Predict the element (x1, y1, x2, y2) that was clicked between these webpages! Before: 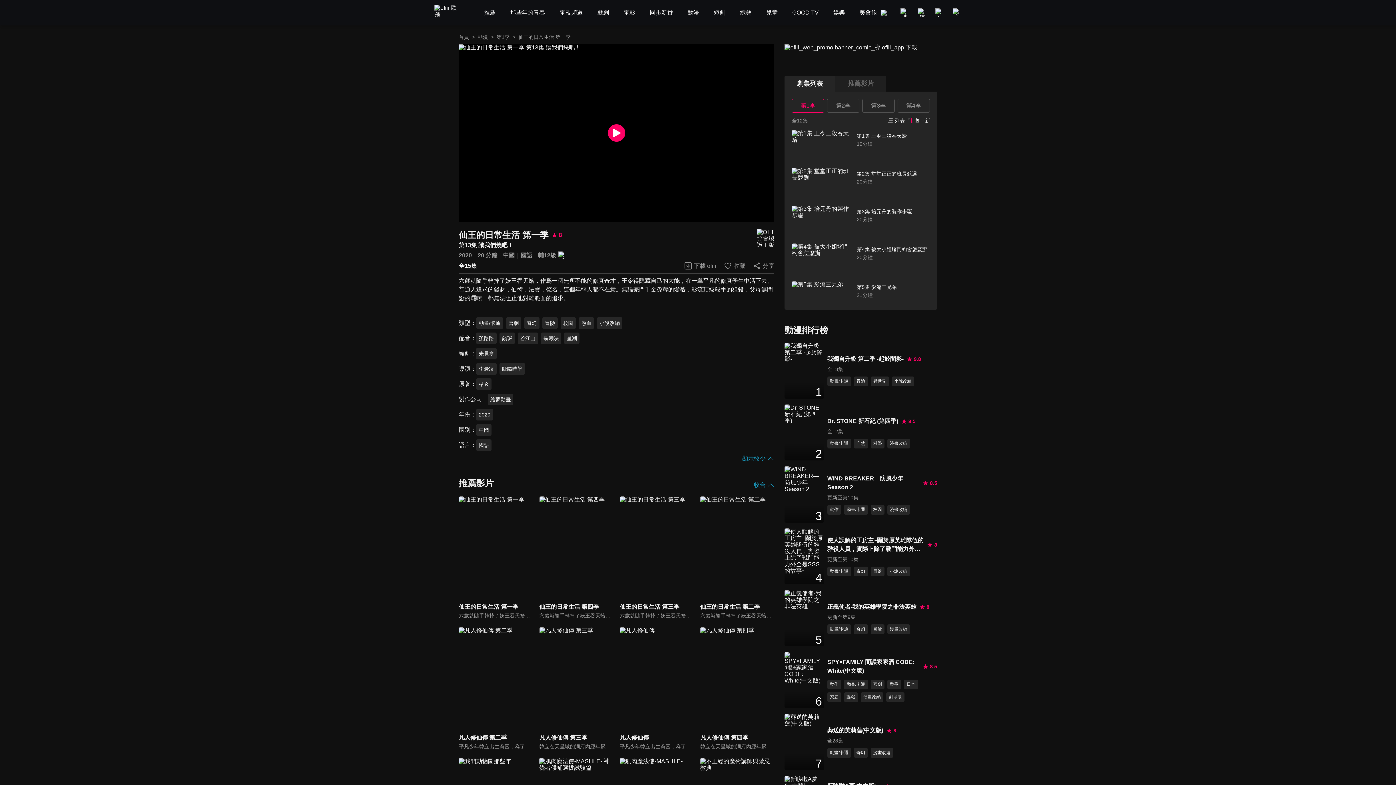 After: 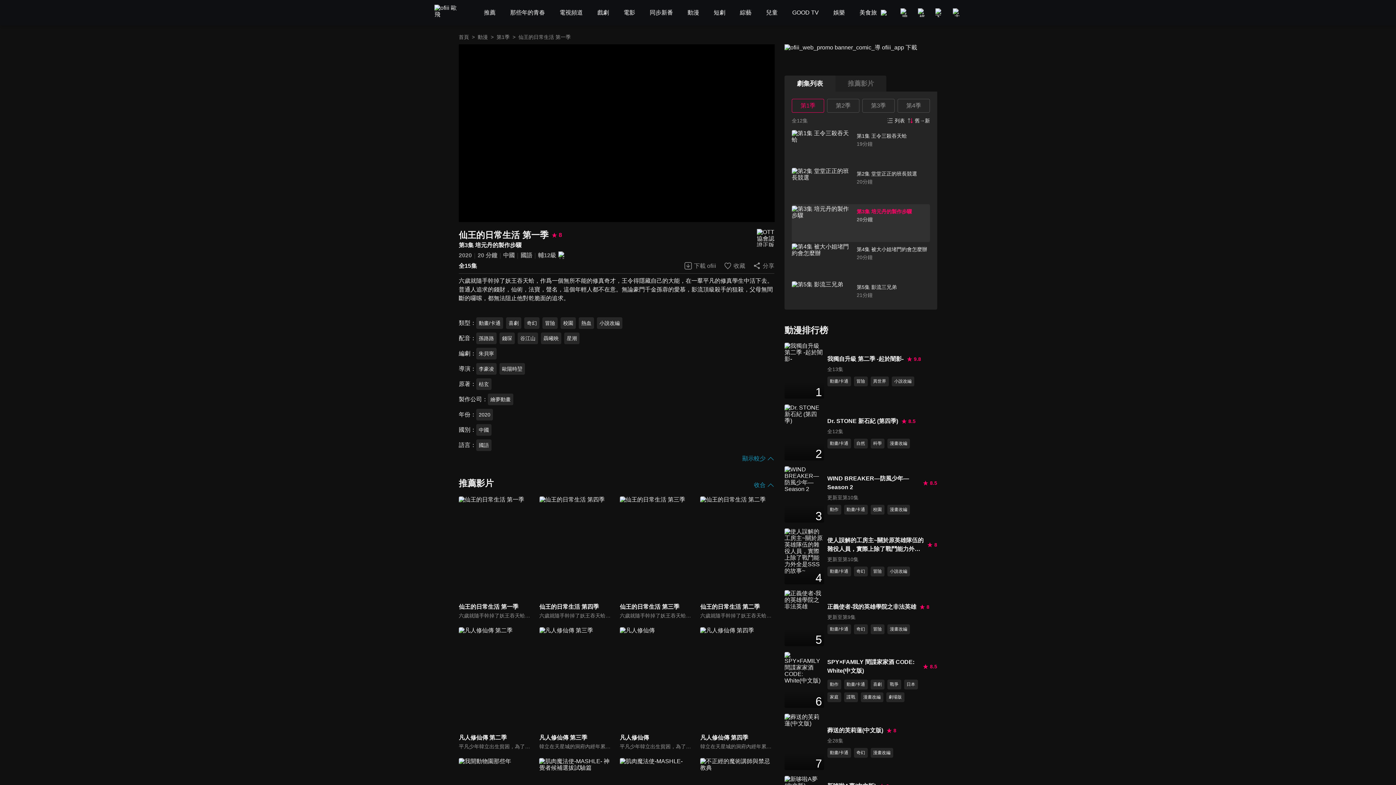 Action: bbox: (792, 204, 930, 242) label: 第3集 培元丹的製作步驟
20分鐘